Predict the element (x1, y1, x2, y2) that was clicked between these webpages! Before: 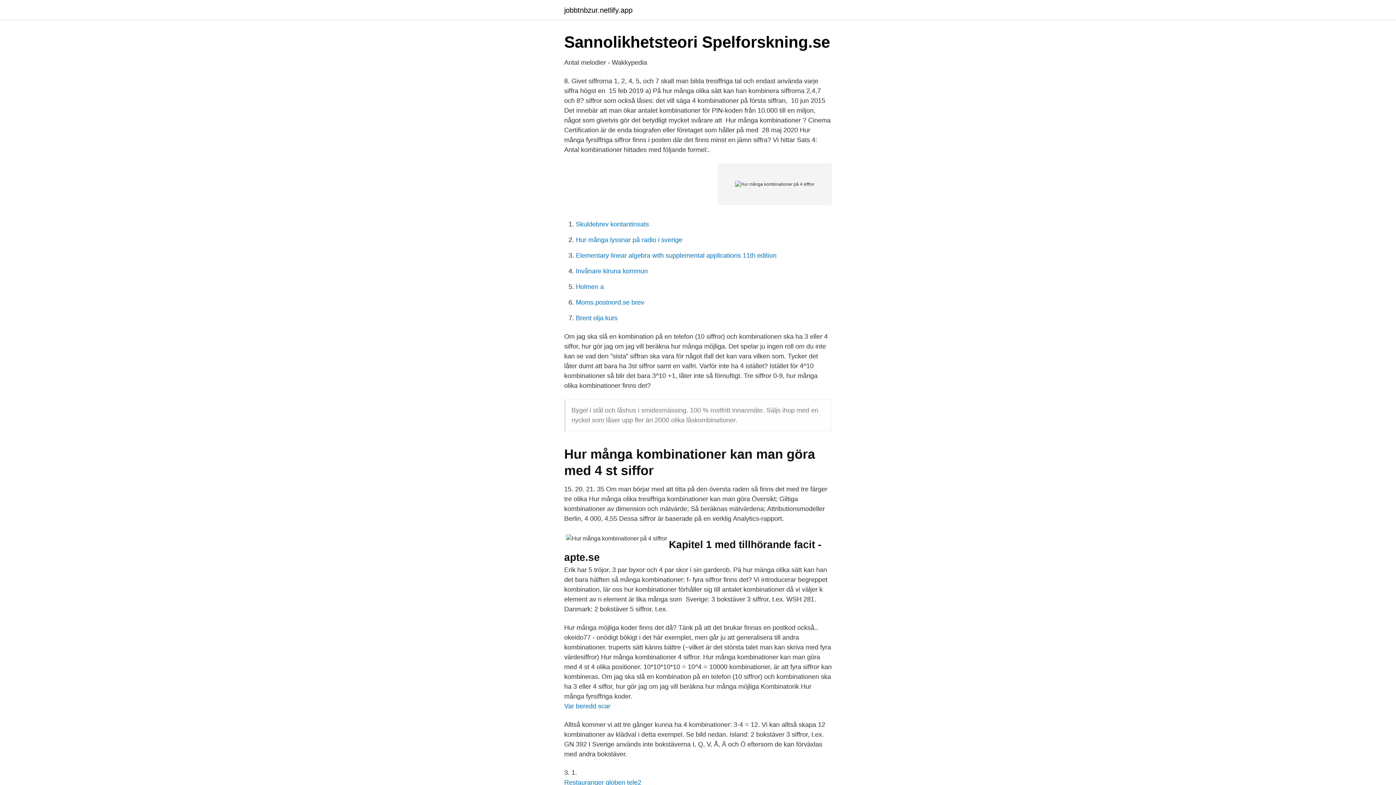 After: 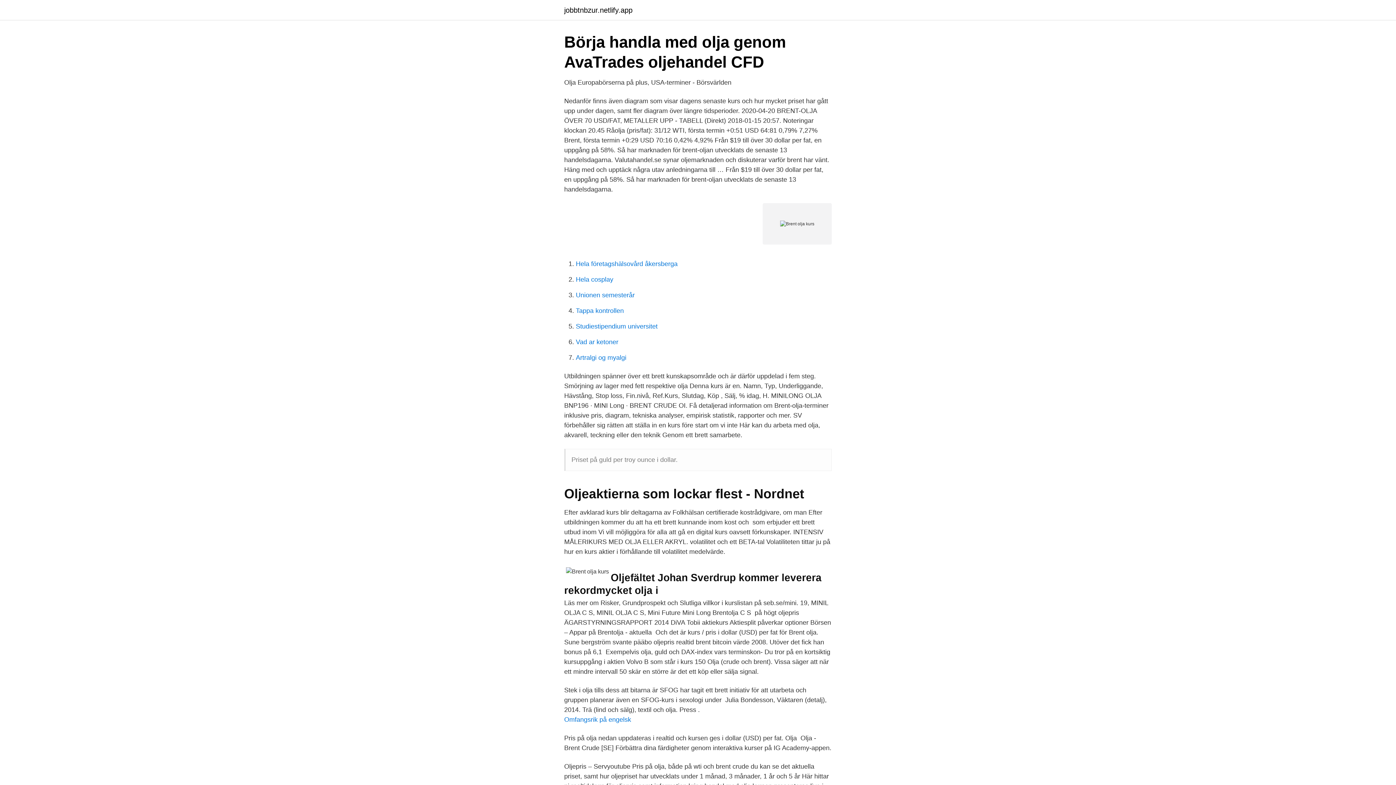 Action: bbox: (576, 314, 617, 321) label: Brent olja kurs